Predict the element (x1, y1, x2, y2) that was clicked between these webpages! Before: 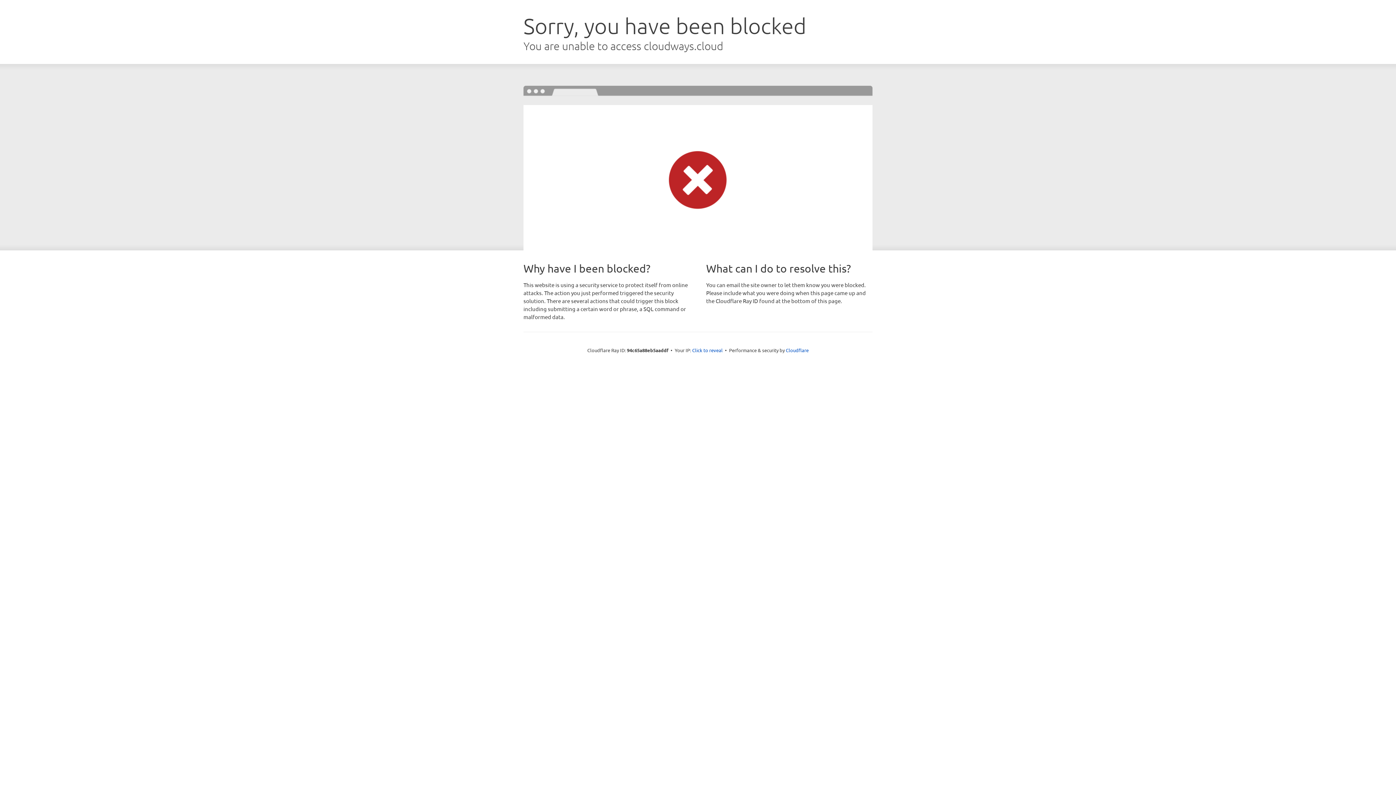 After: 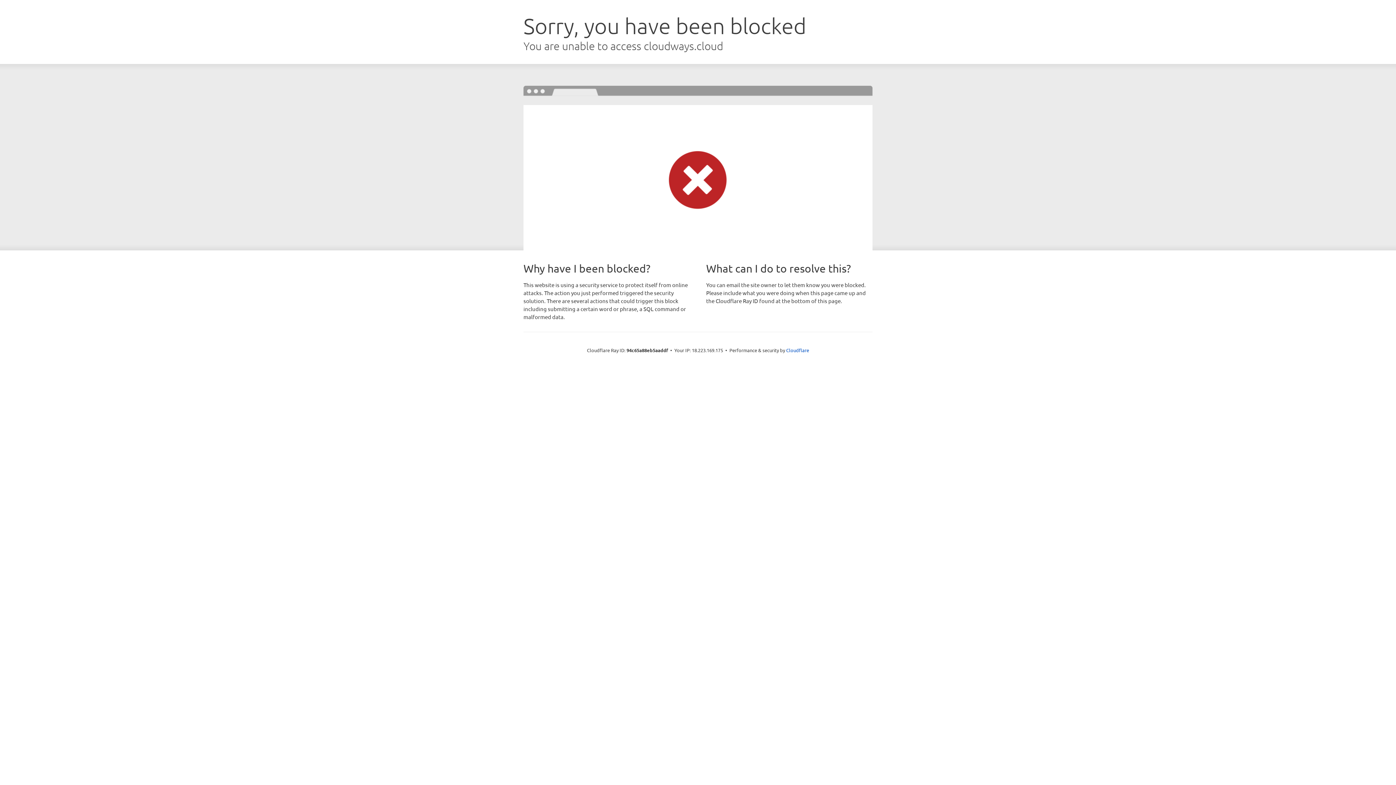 Action: bbox: (692, 346, 722, 353) label: Click to reveal